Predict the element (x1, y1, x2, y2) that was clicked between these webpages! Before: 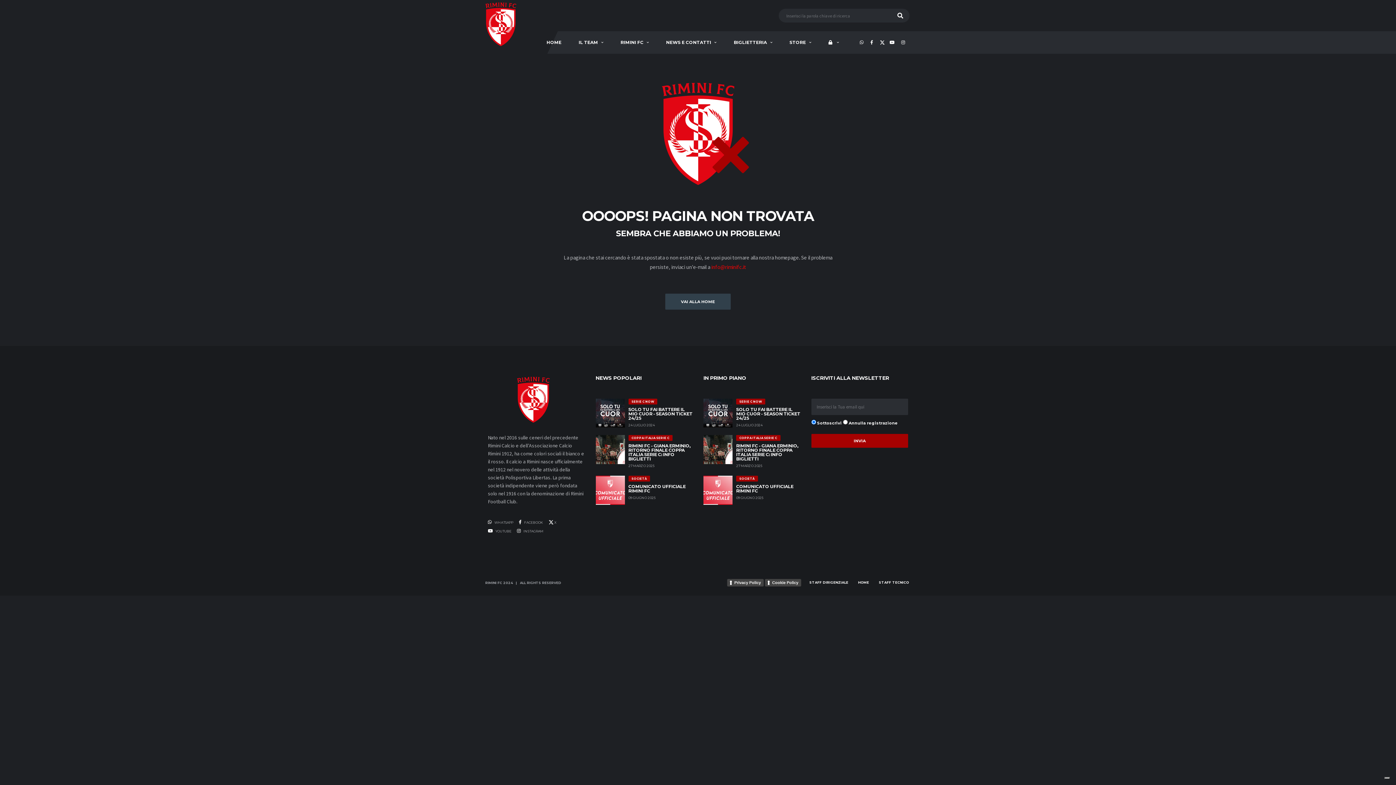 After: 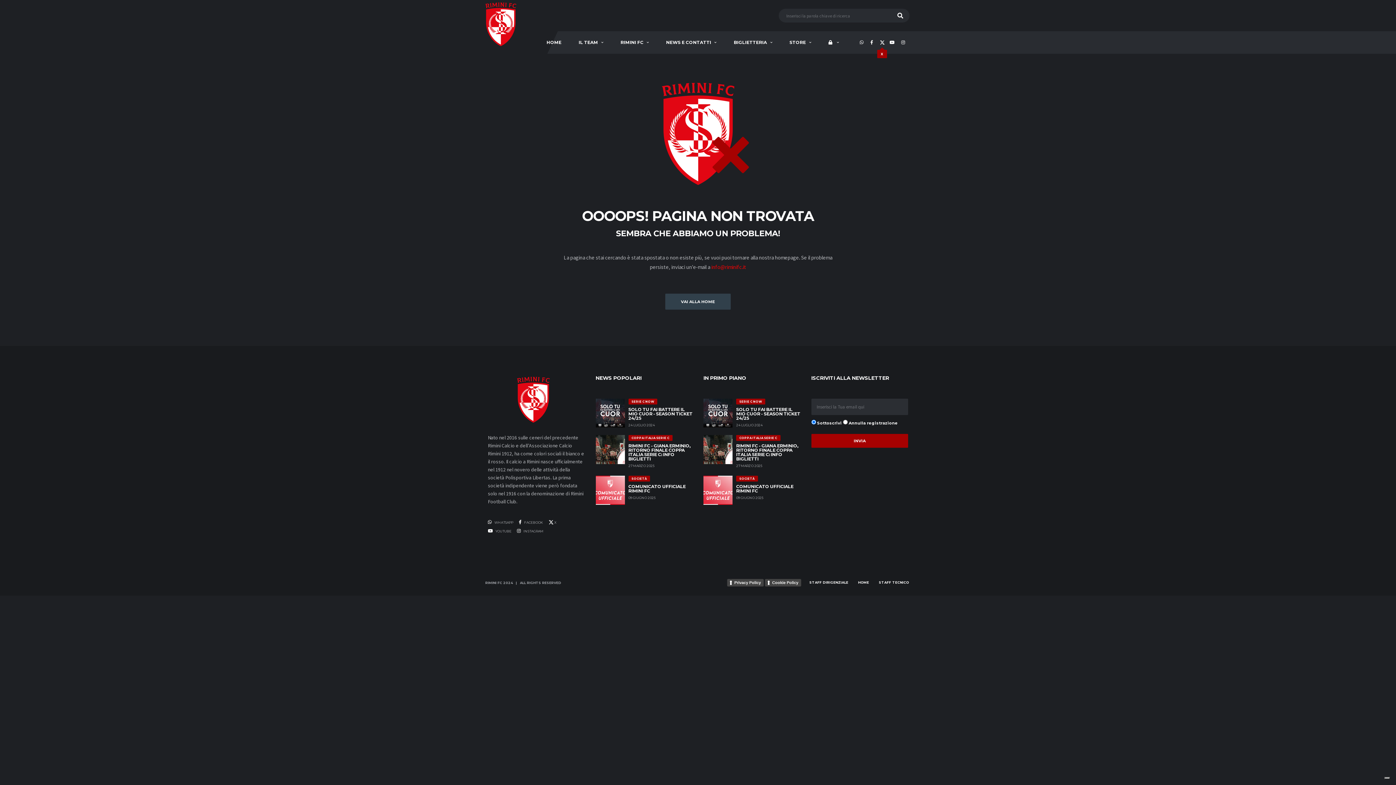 Action: bbox: (880, 38, 885, 47)